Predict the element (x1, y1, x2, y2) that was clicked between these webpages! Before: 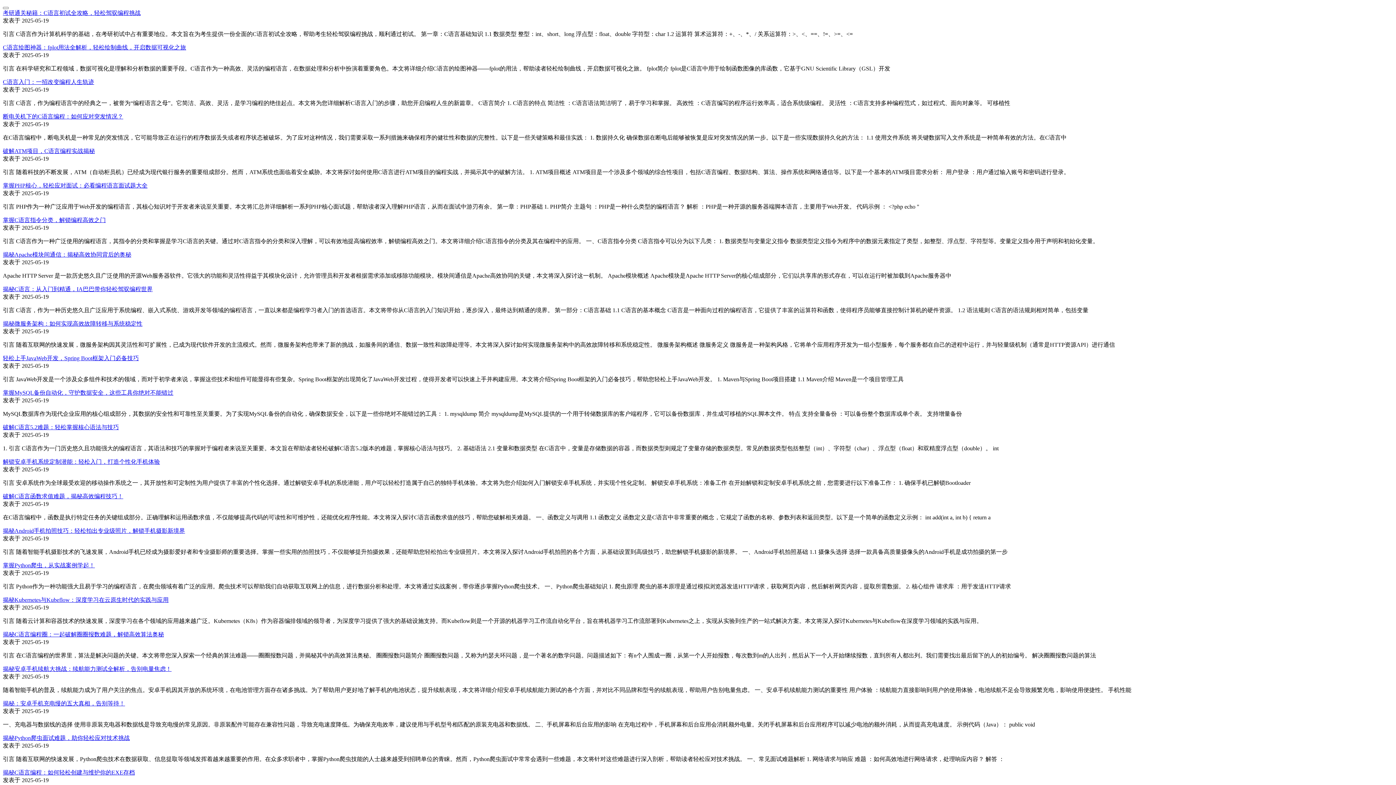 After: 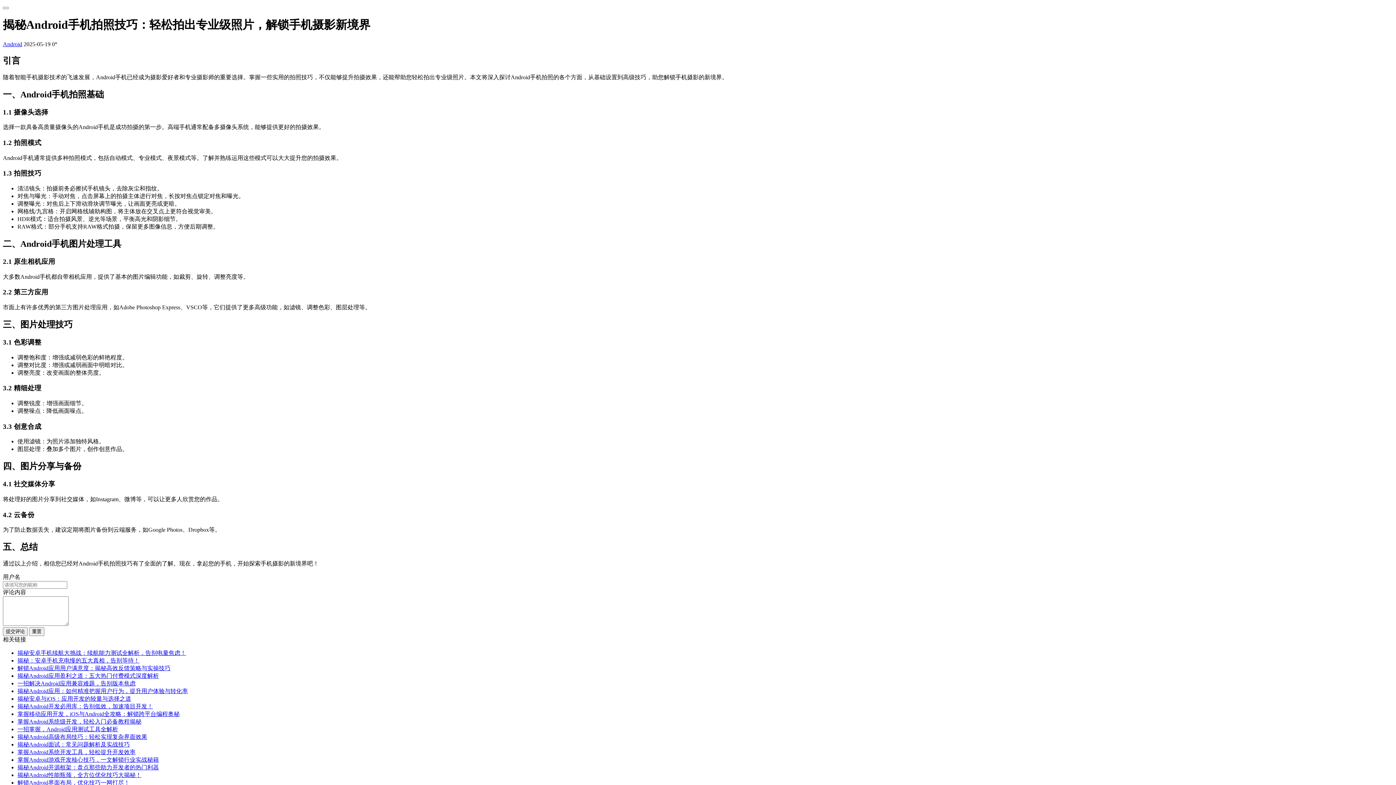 Action: bbox: (2, 528, 185, 534) label: 揭秘Android手机拍照技巧：轻松拍出专业级照片，解锁手机摄影新境界